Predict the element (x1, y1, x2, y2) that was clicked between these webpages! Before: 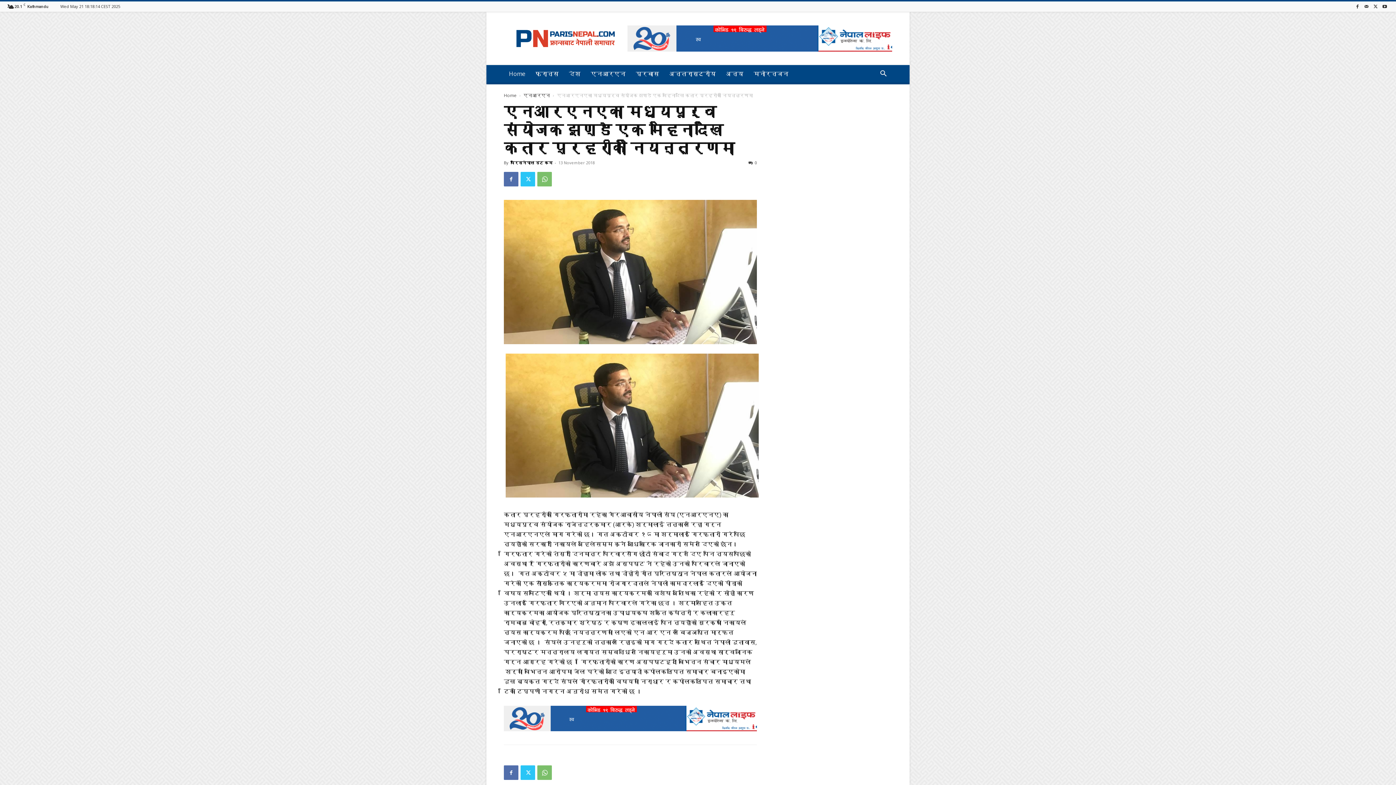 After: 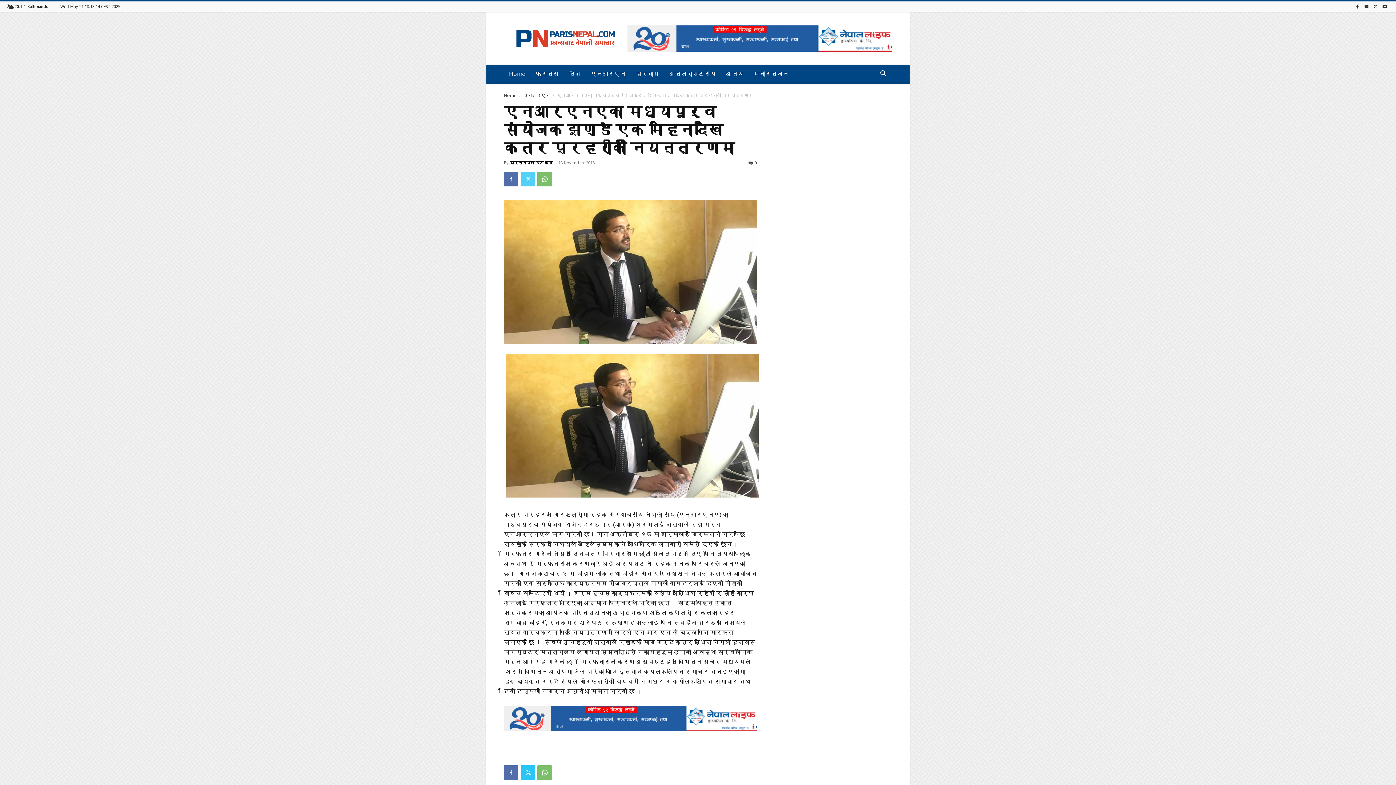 Action: bbox: (520, 172, 535, 186)